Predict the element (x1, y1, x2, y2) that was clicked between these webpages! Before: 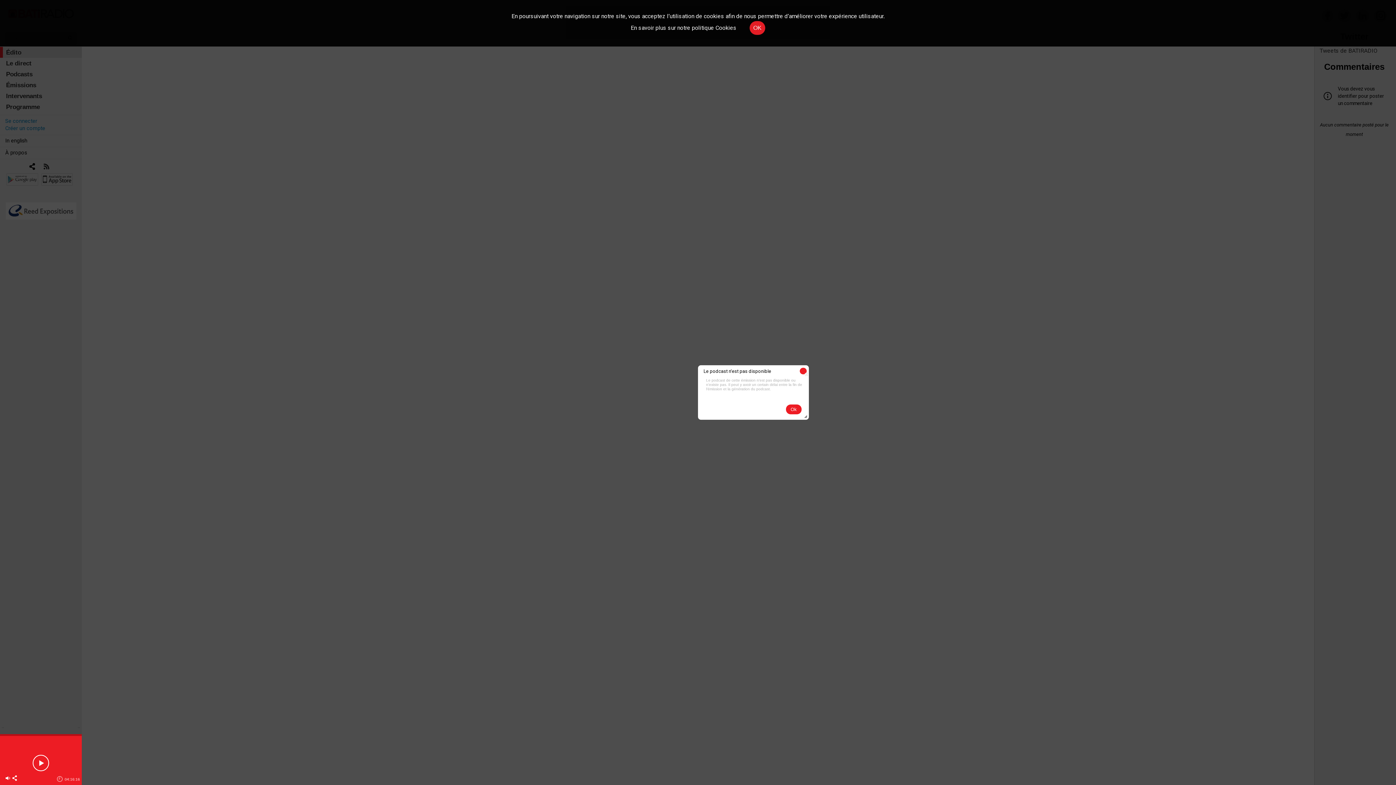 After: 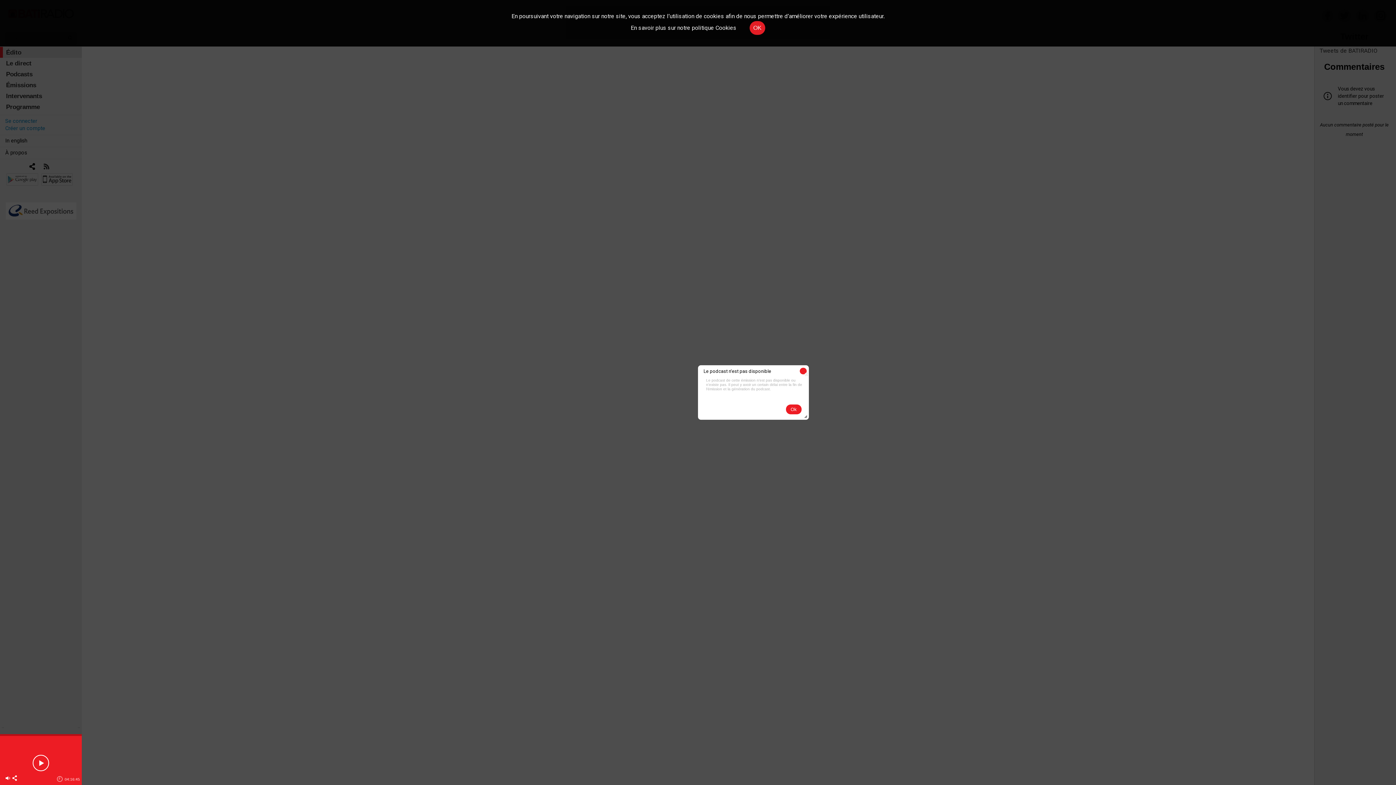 Action: bbox: (12, 775, 17, 782)